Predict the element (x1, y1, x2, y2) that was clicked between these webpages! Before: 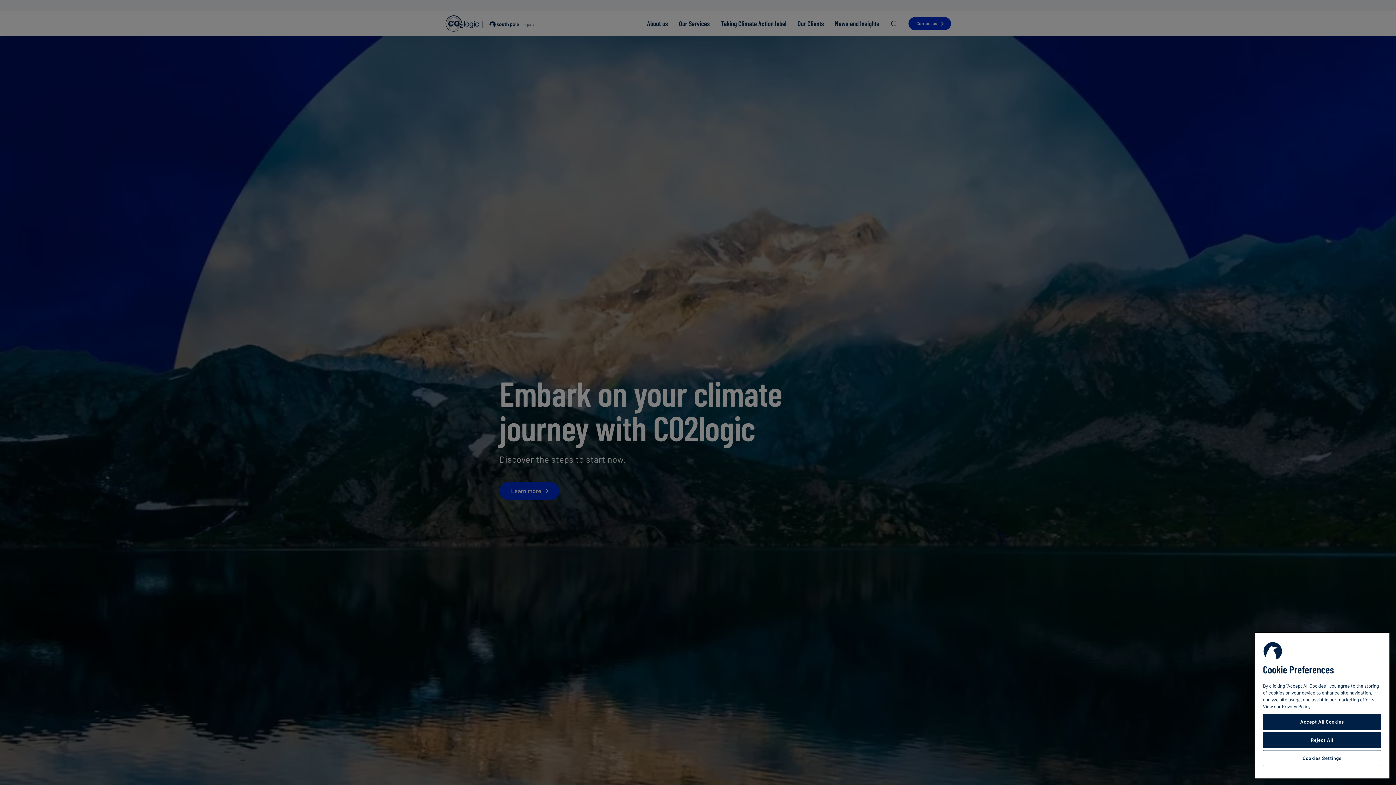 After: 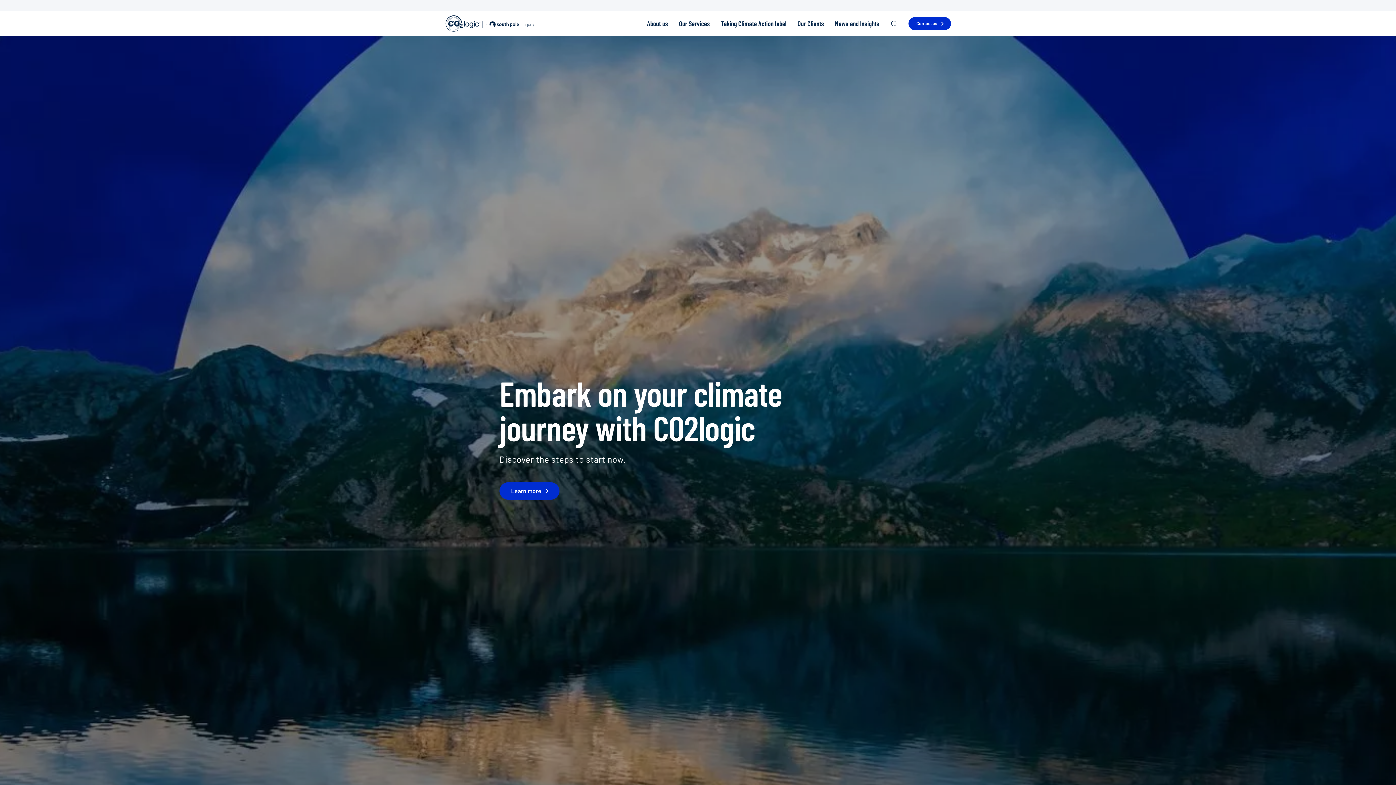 Action: label: Accept All Cookies bbox: (1263, 714, 1381, 730)